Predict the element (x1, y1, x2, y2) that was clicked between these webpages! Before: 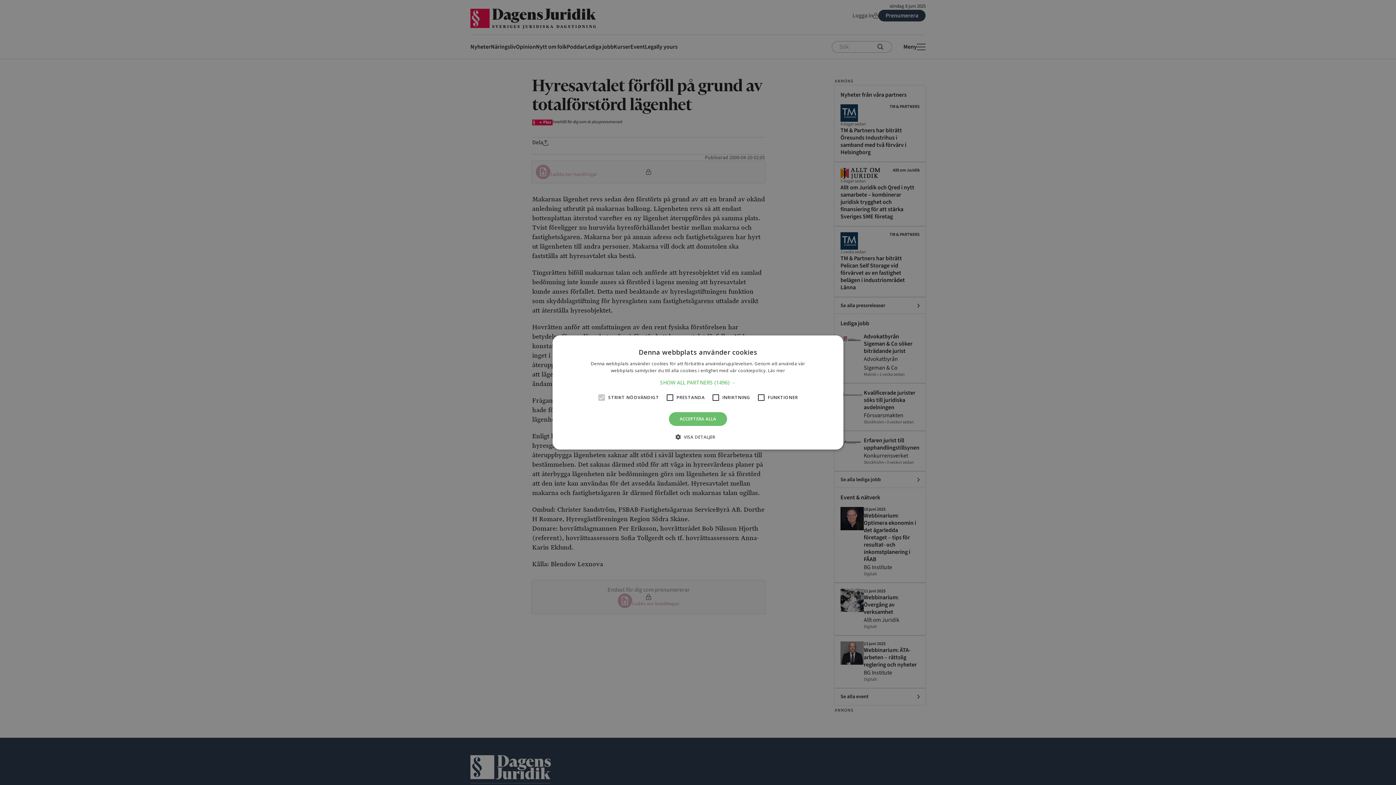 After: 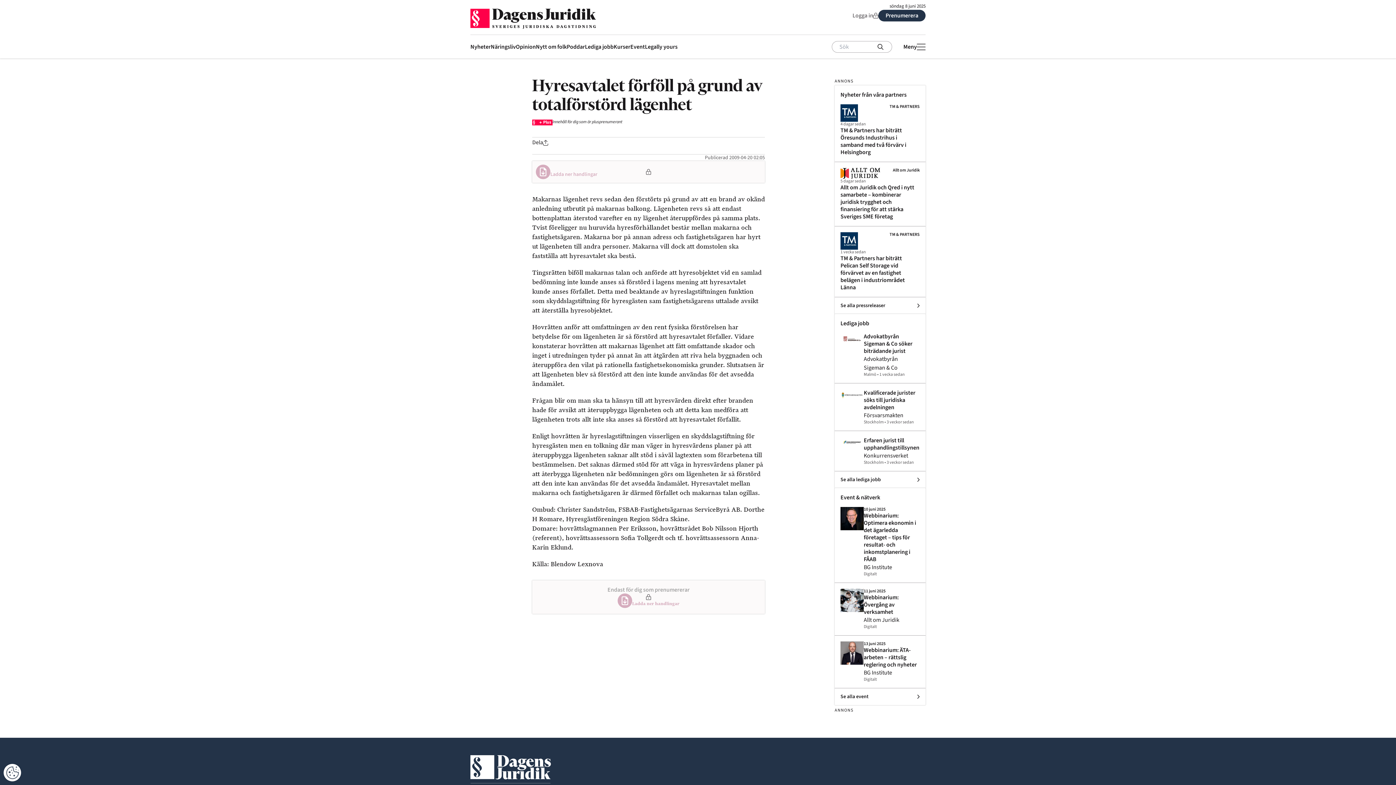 Action: label: ACCEPTERA ALLA bbox: (668, 412, 727, 426)